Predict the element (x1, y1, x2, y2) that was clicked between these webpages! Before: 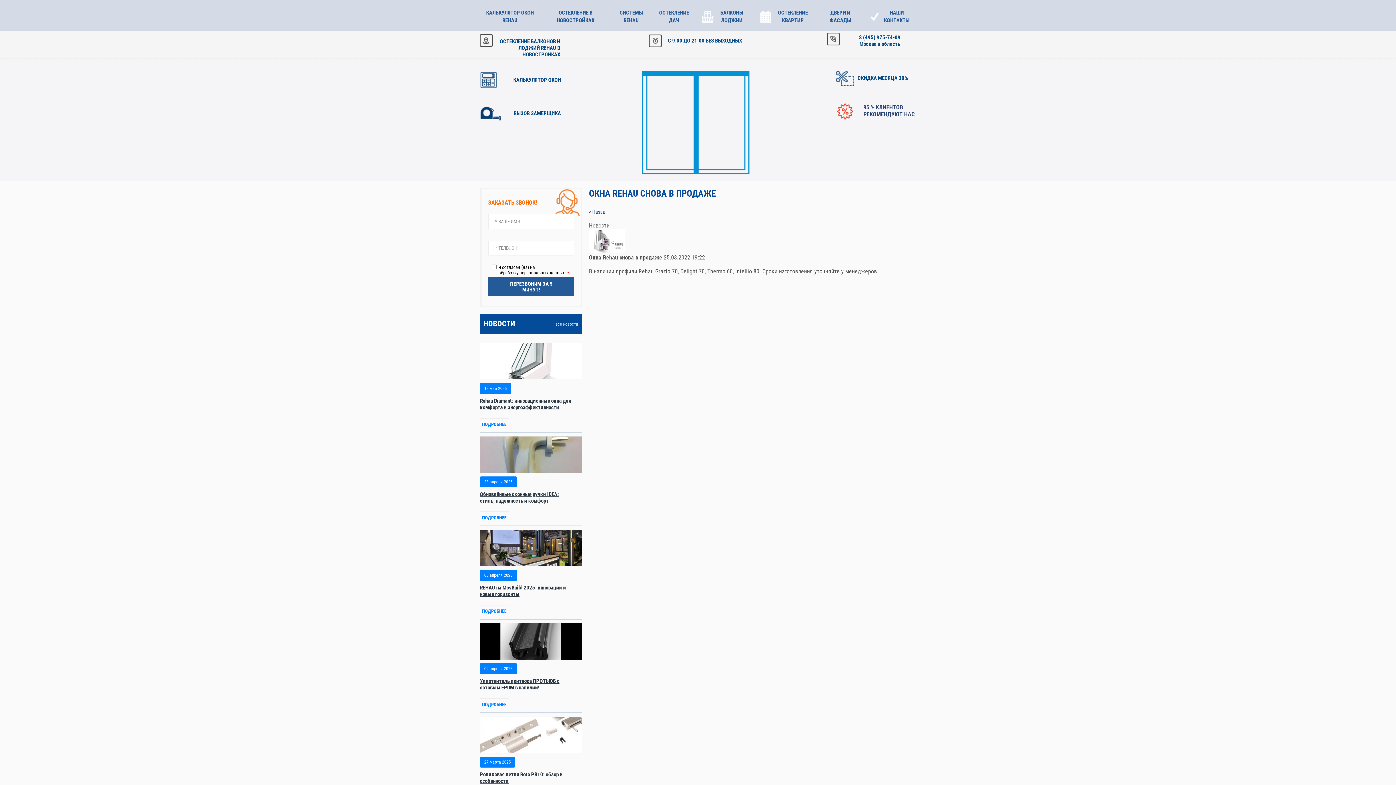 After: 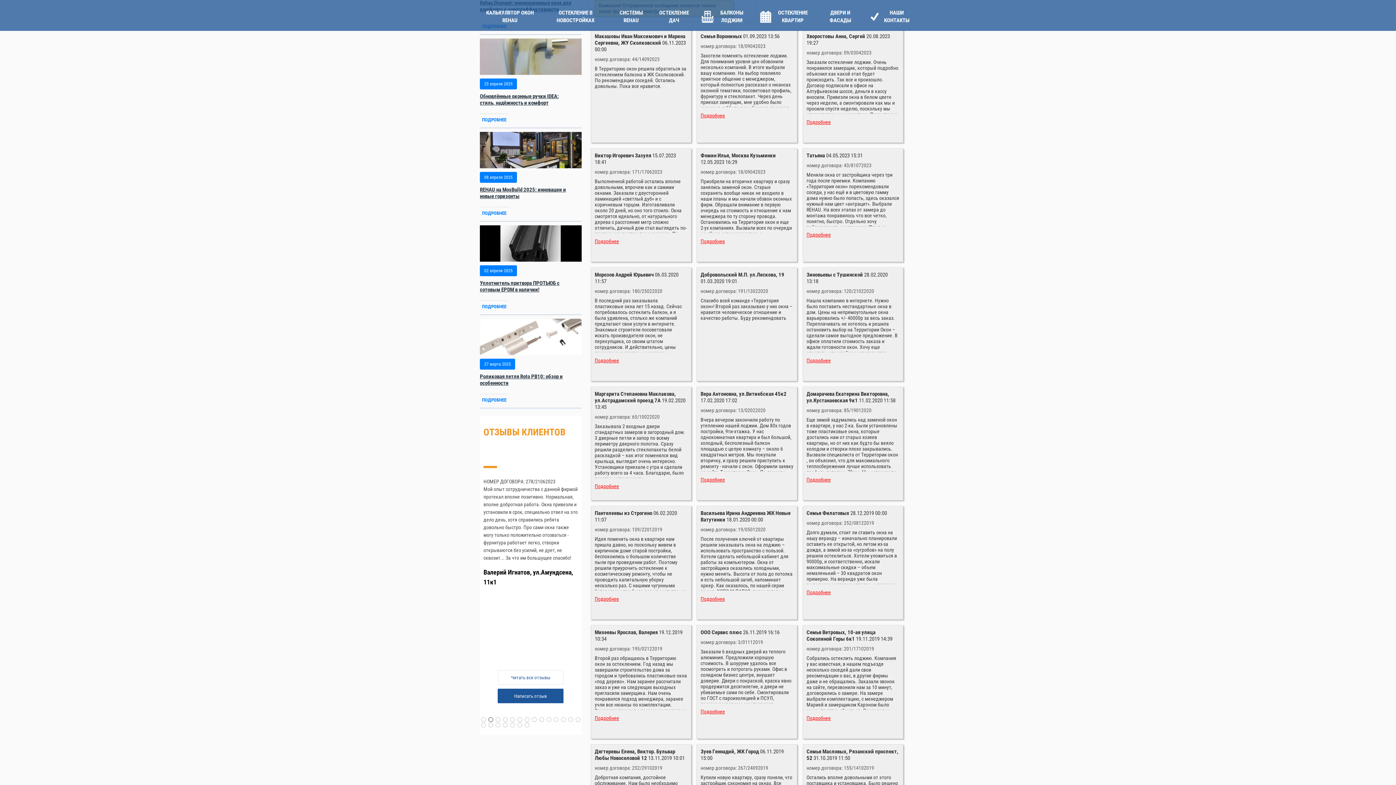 Action: label: 95 % КЛИЕНТОВ РЕКОМЕНДУЮТ НАС bbox: (836, 94, 916, 127)